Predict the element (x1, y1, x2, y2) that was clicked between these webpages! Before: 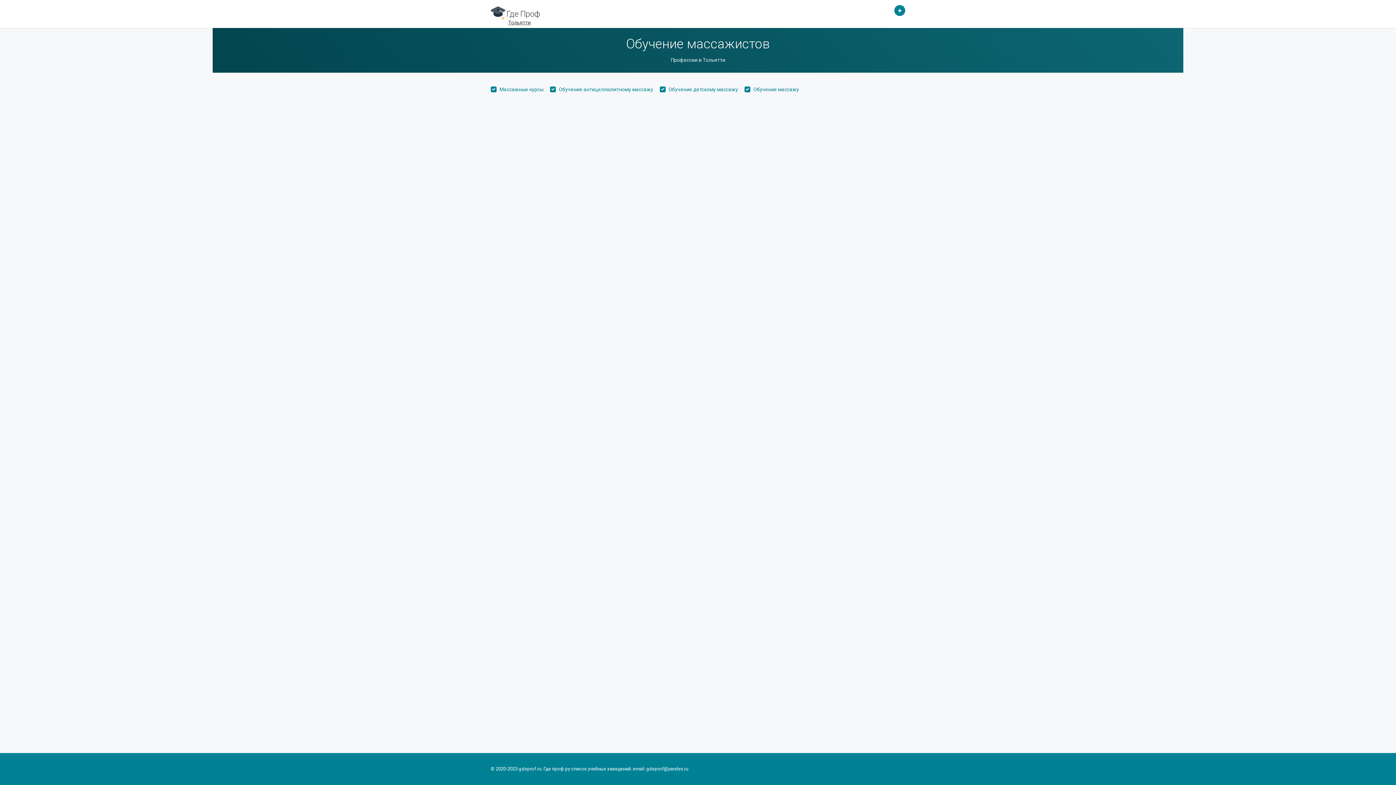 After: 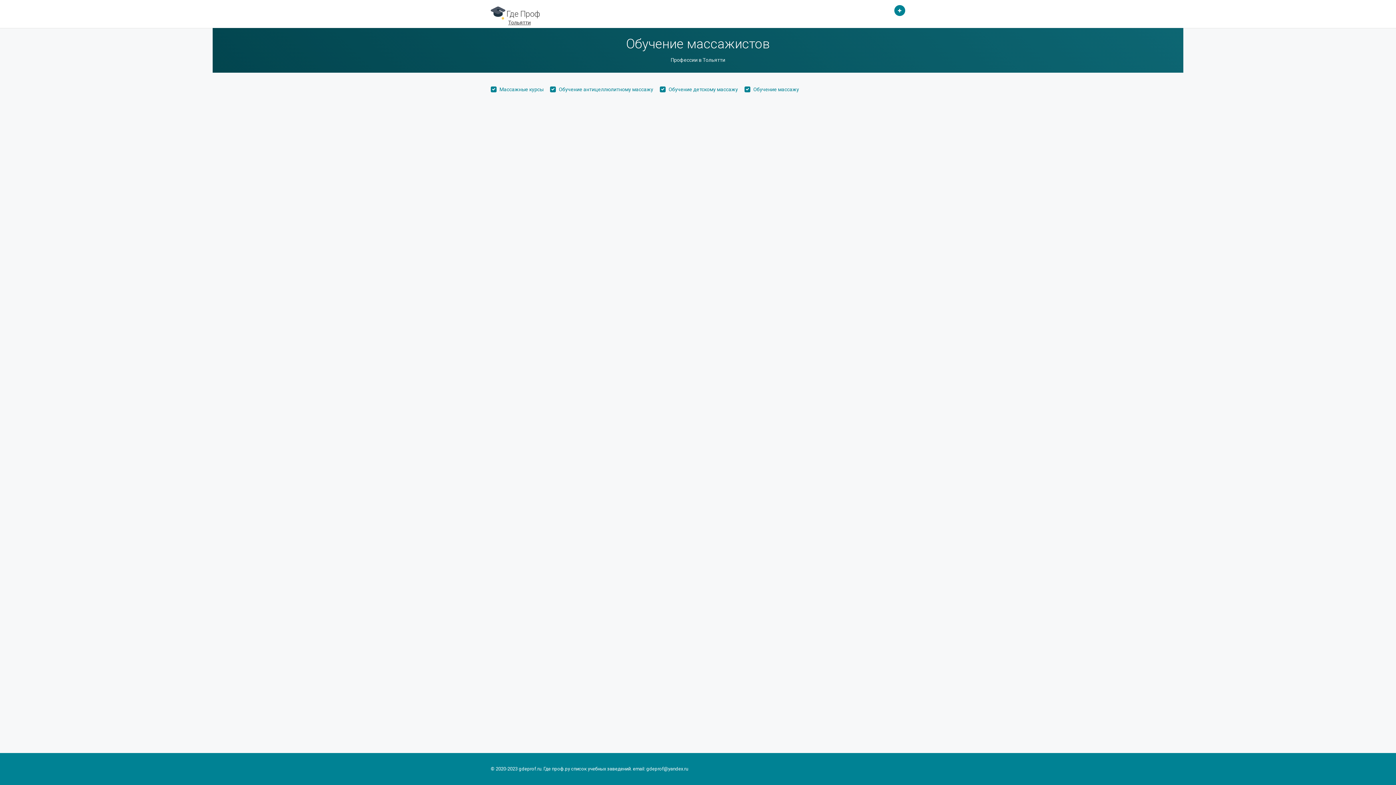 Action: bbox: (894, 5, 905, 16)